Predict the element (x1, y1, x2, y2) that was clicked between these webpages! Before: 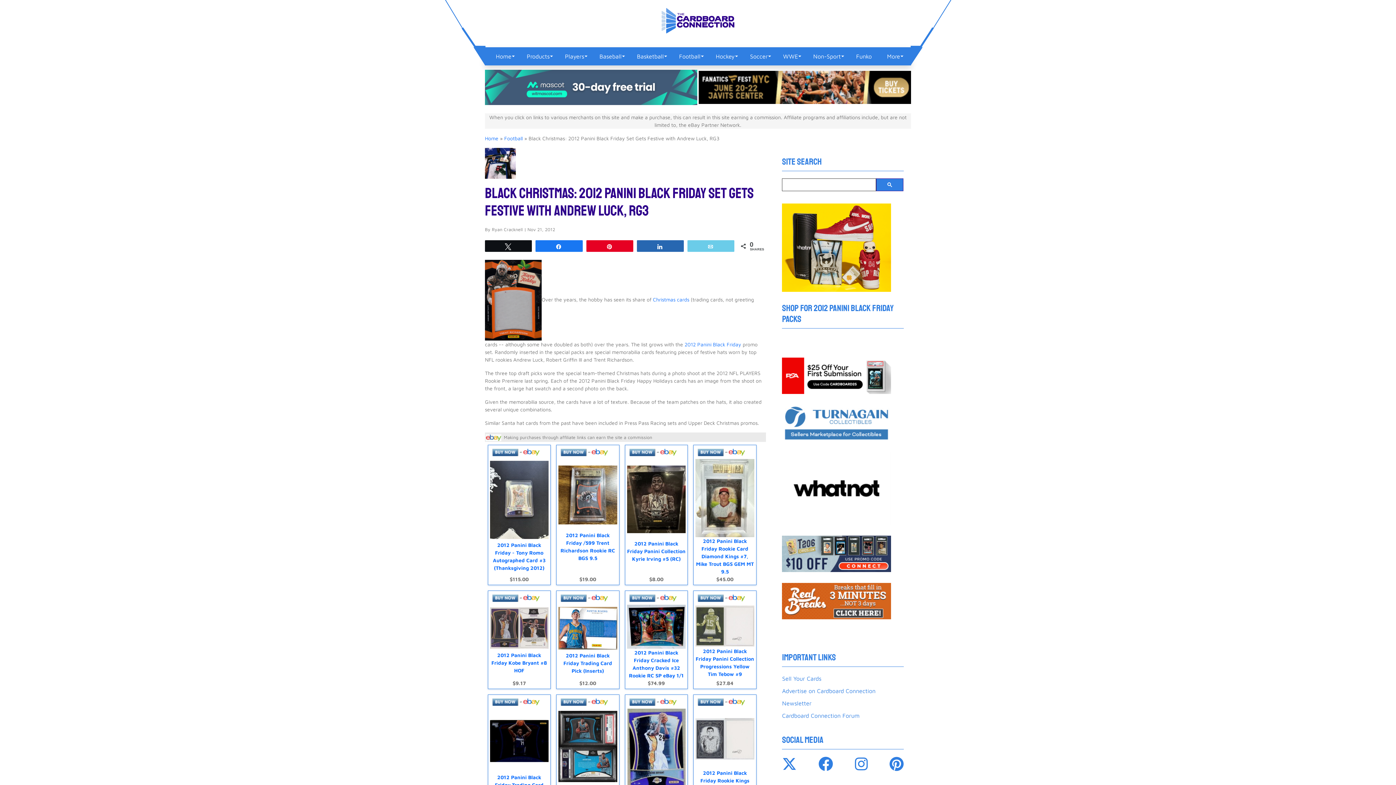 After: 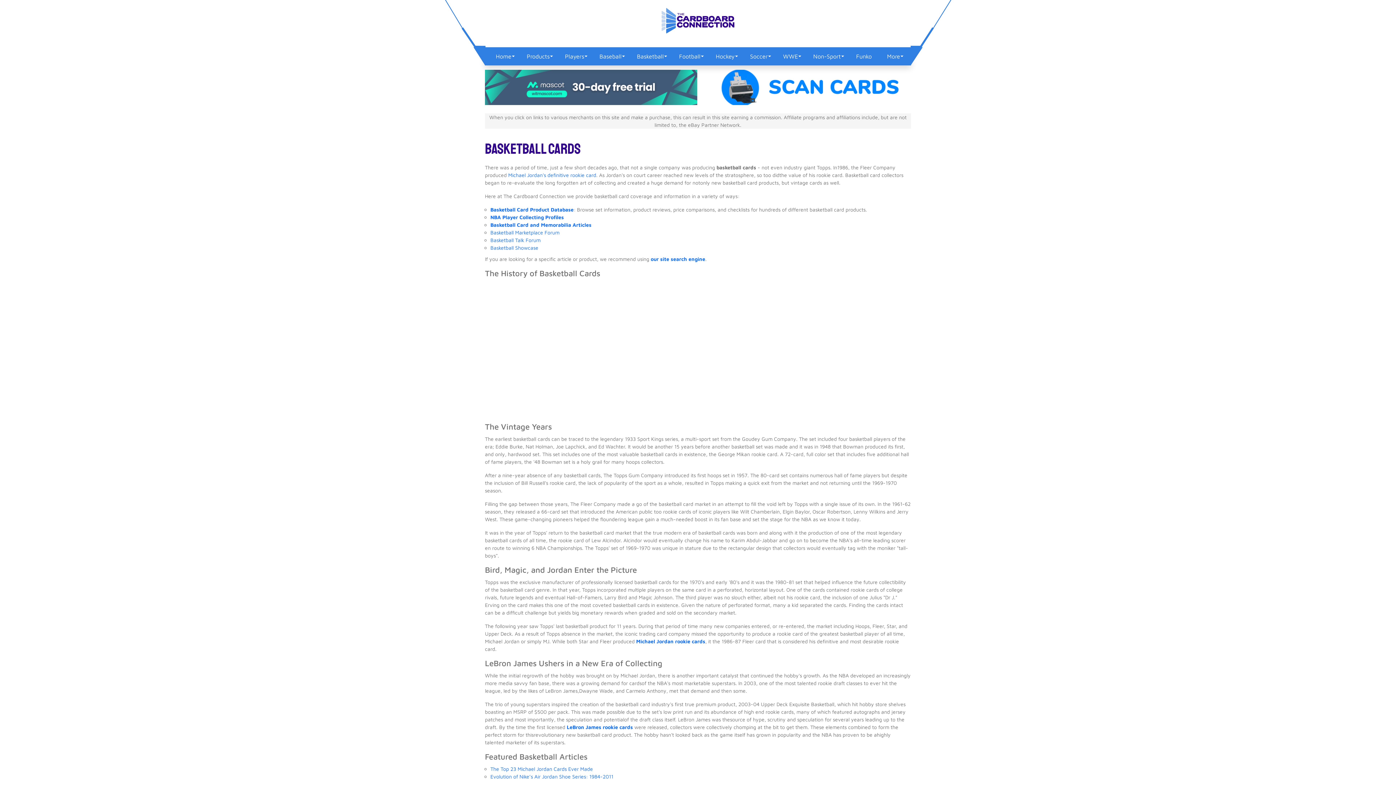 Action: label: Basketball bbox: (631, 47, 669, 65)